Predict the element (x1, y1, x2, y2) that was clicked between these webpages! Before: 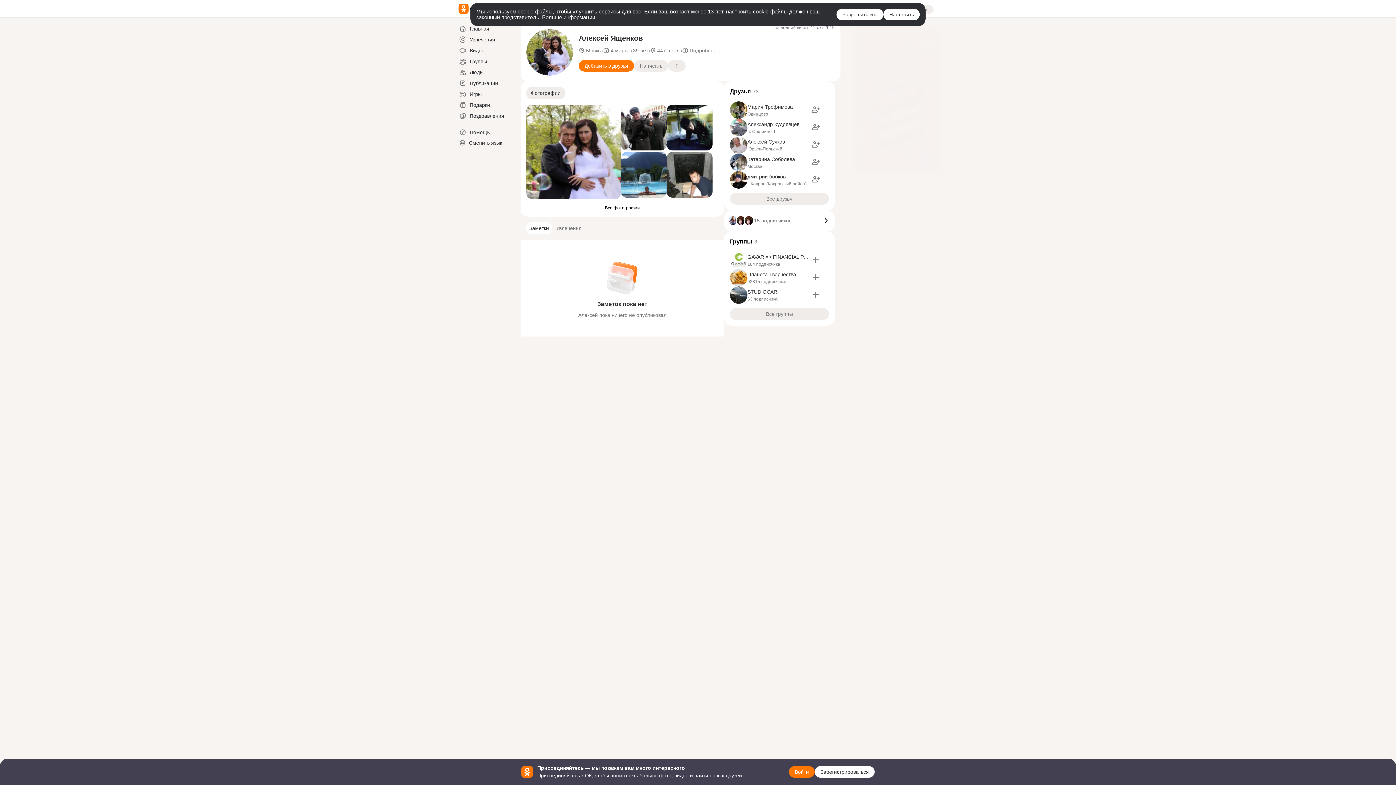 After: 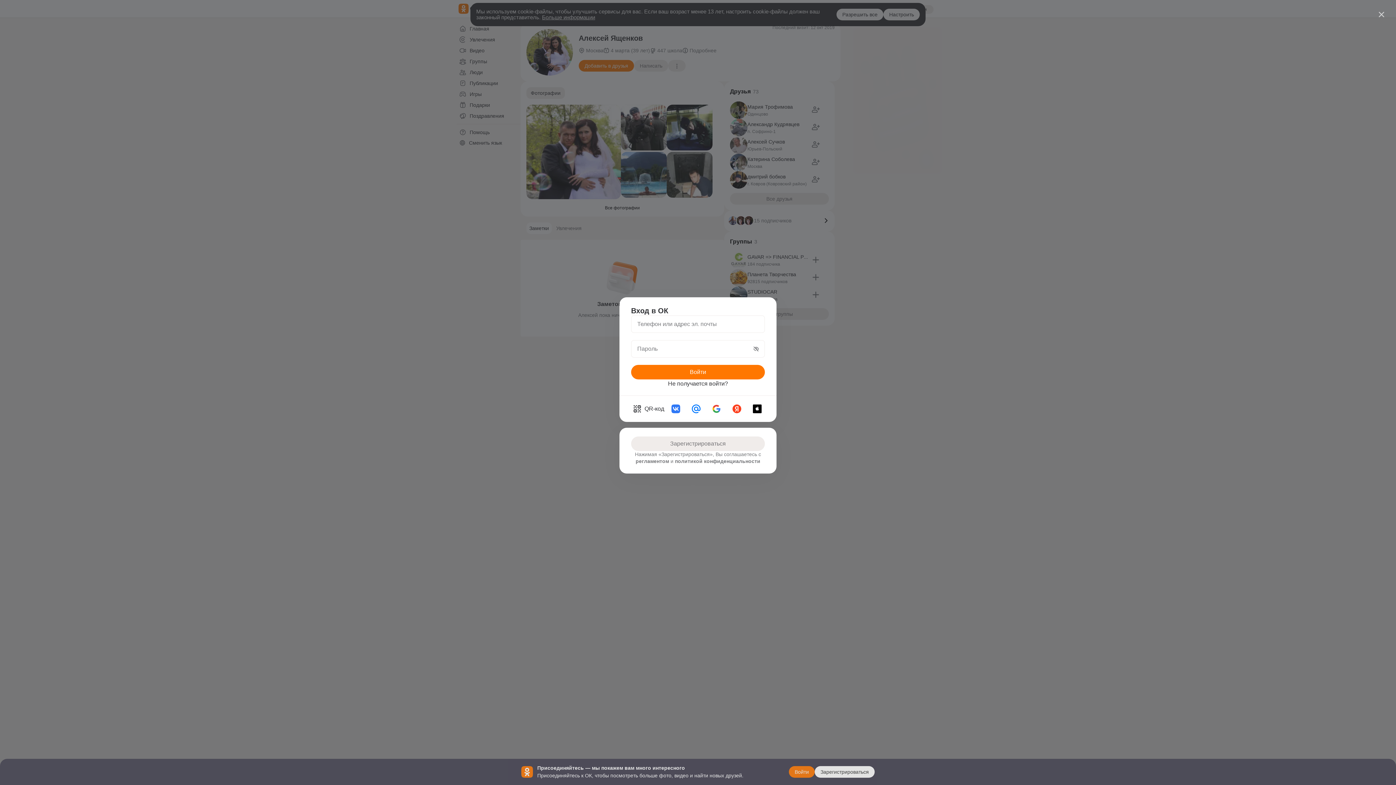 Action: bbox: (789, 766, 814, 778) label: Войти